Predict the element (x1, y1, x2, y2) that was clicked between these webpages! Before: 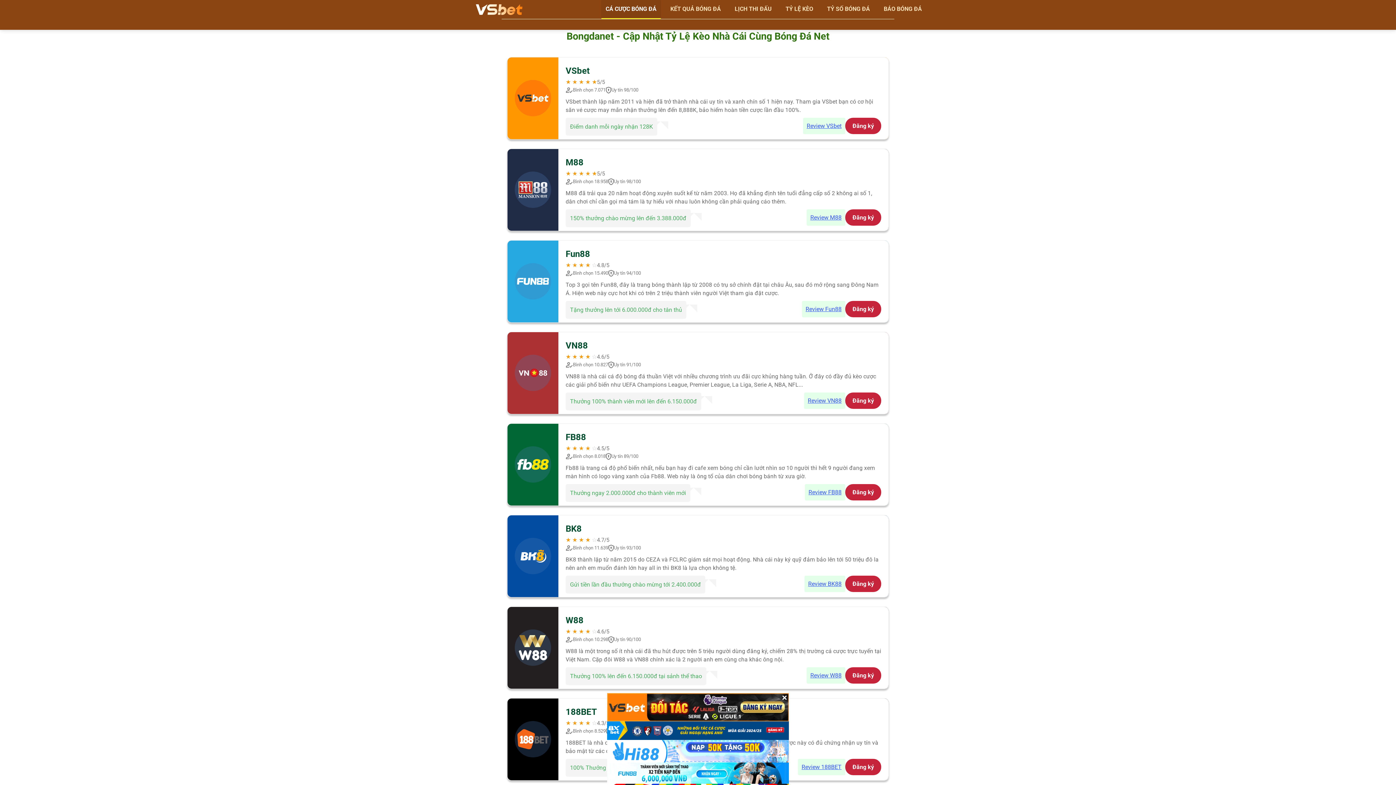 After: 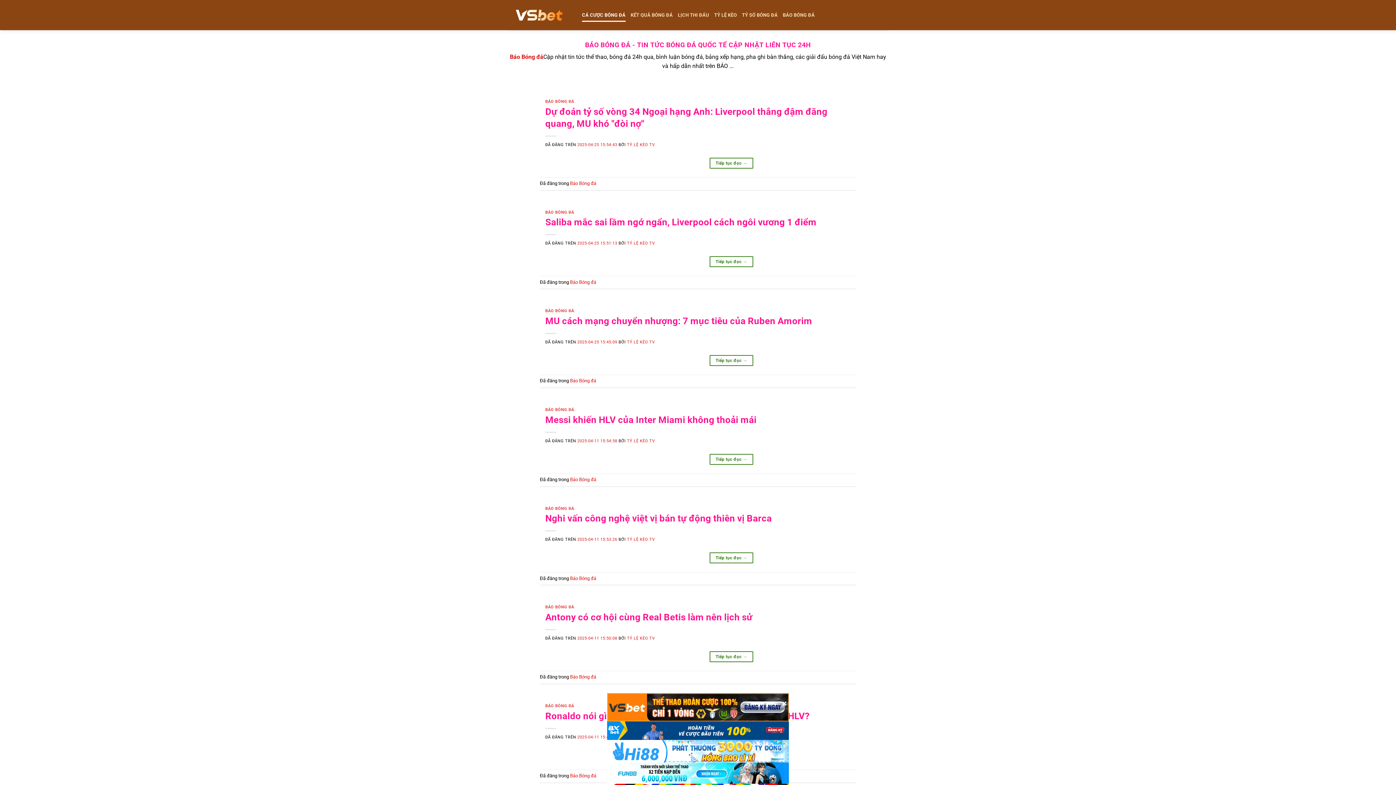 Action: label: BÁO BÓNG ĐÁ bbox: (879, 0, 926, 18)